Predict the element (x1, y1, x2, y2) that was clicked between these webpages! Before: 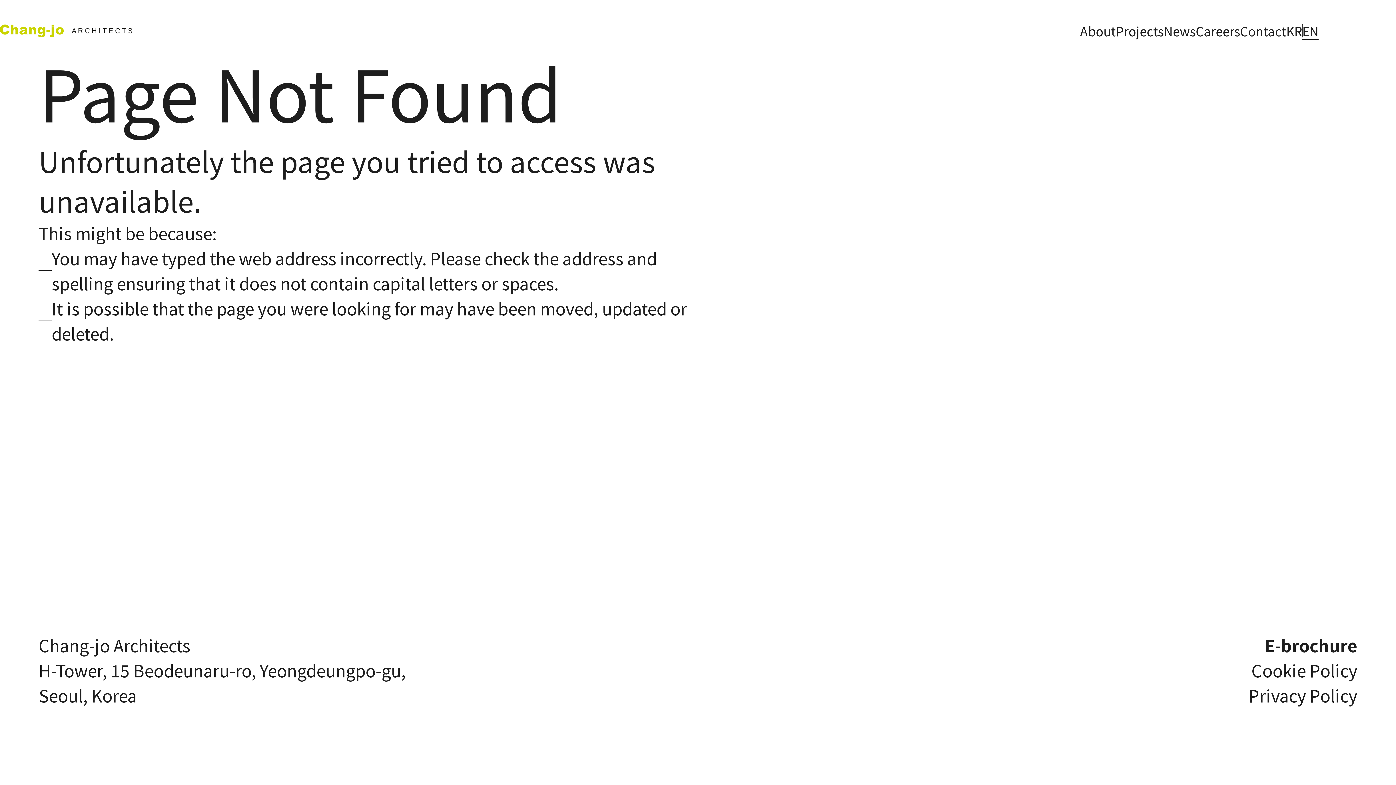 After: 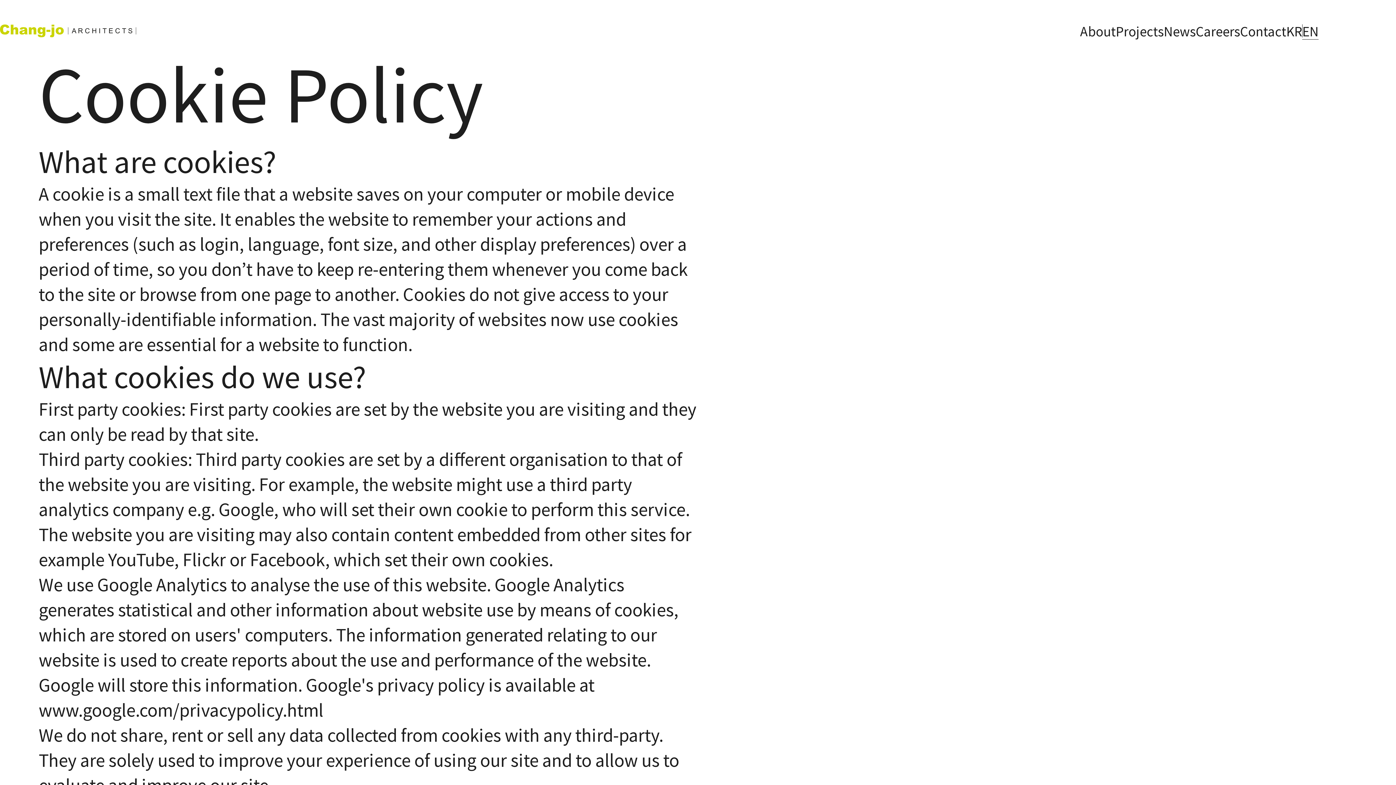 Action: label: Cookie Policy bbox: (1251, 657, 1357, 682)